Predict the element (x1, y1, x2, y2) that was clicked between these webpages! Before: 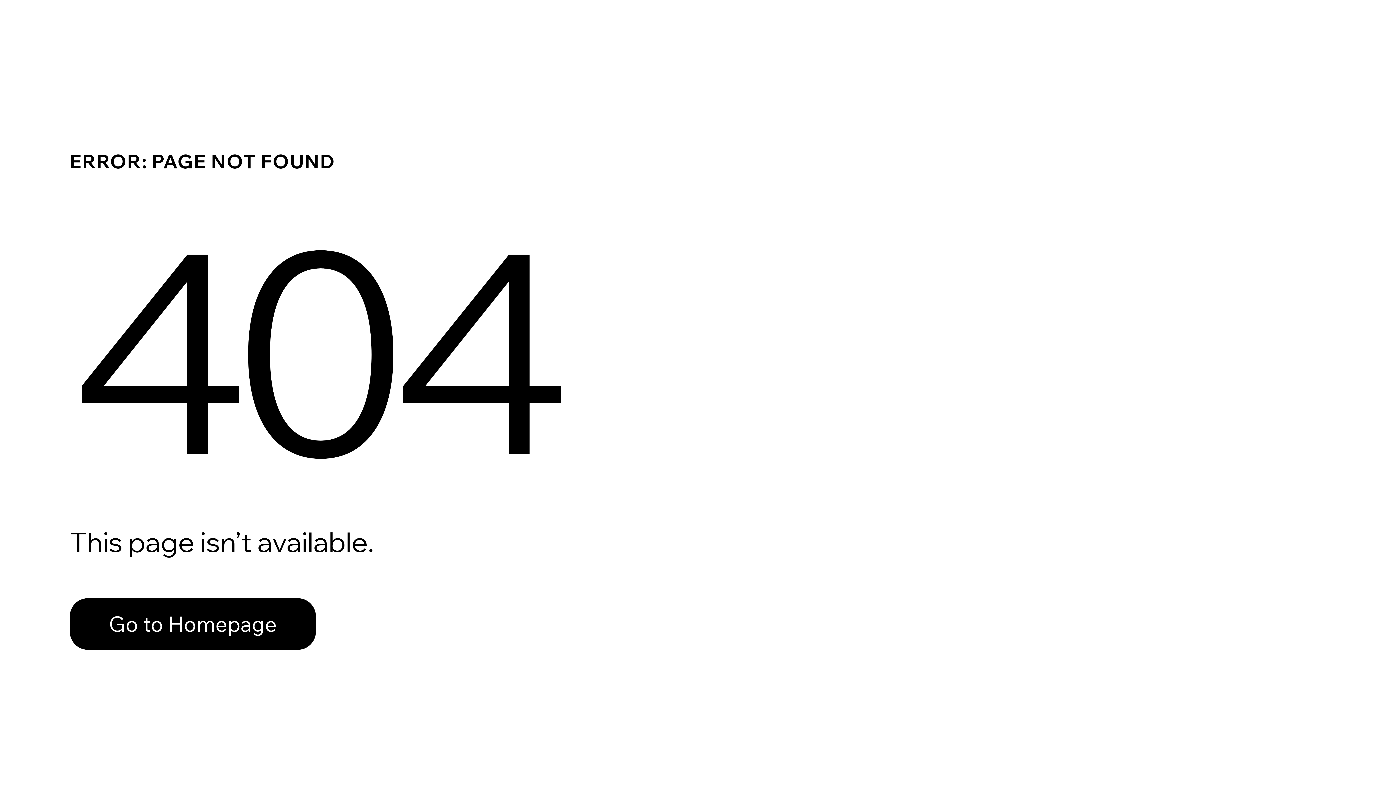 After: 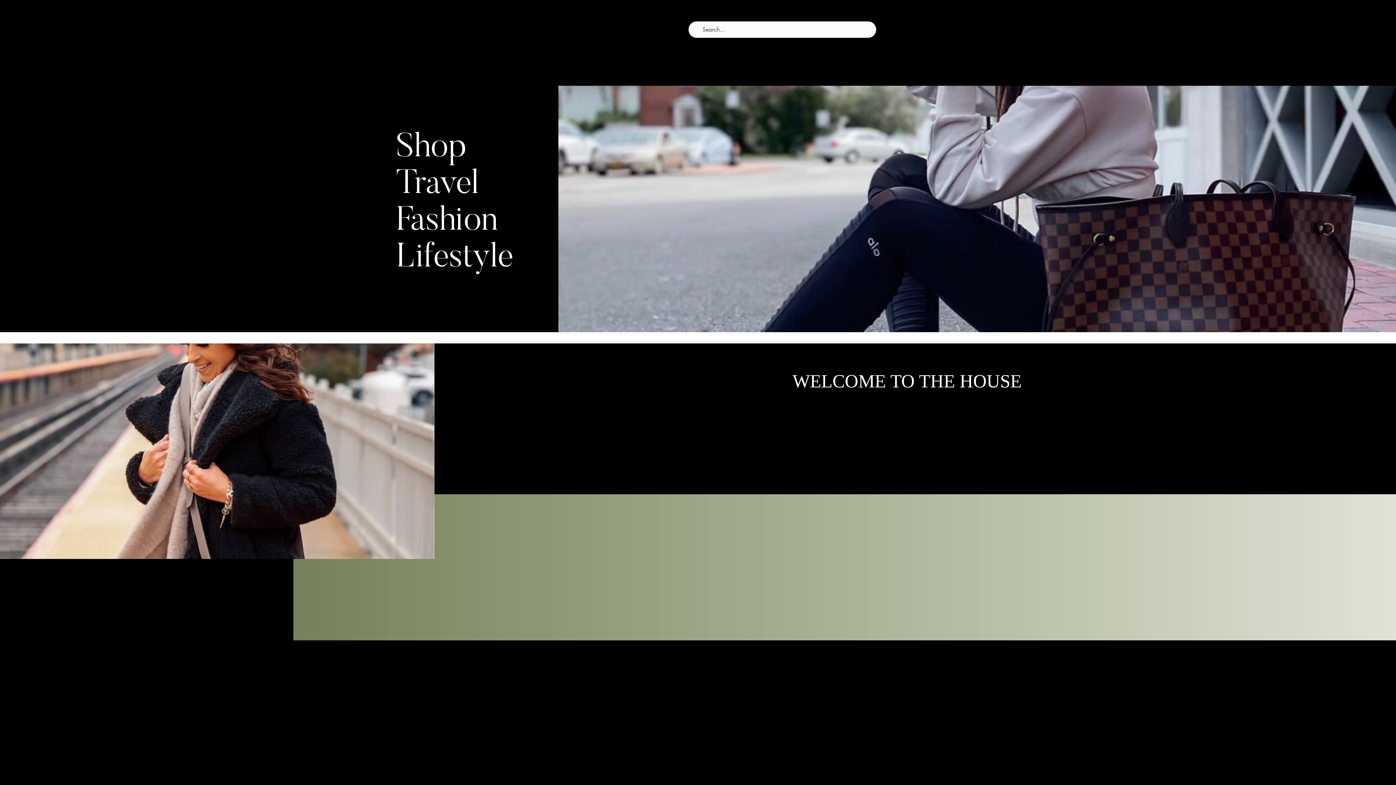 Action: label: Go to Homepage bbox: (69, 582, 768, 659)